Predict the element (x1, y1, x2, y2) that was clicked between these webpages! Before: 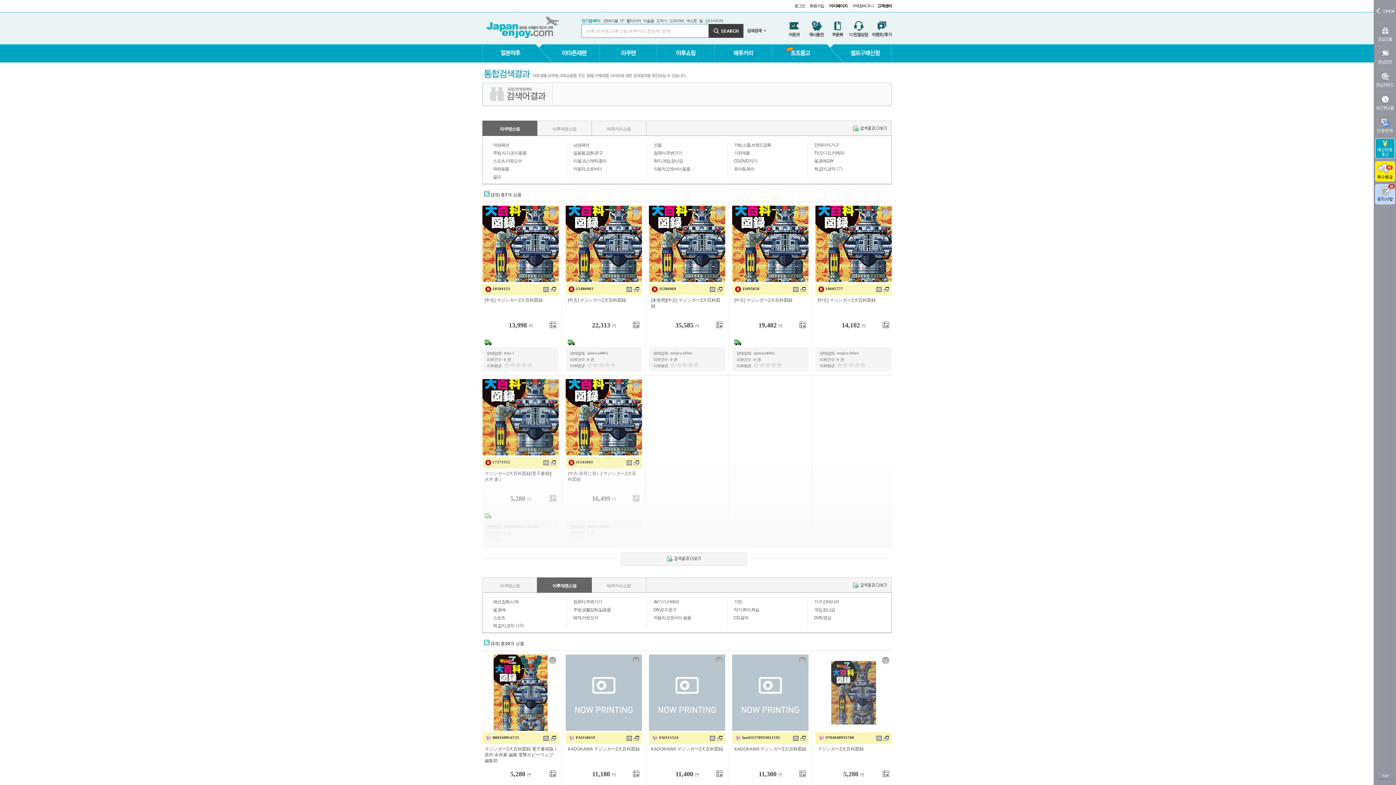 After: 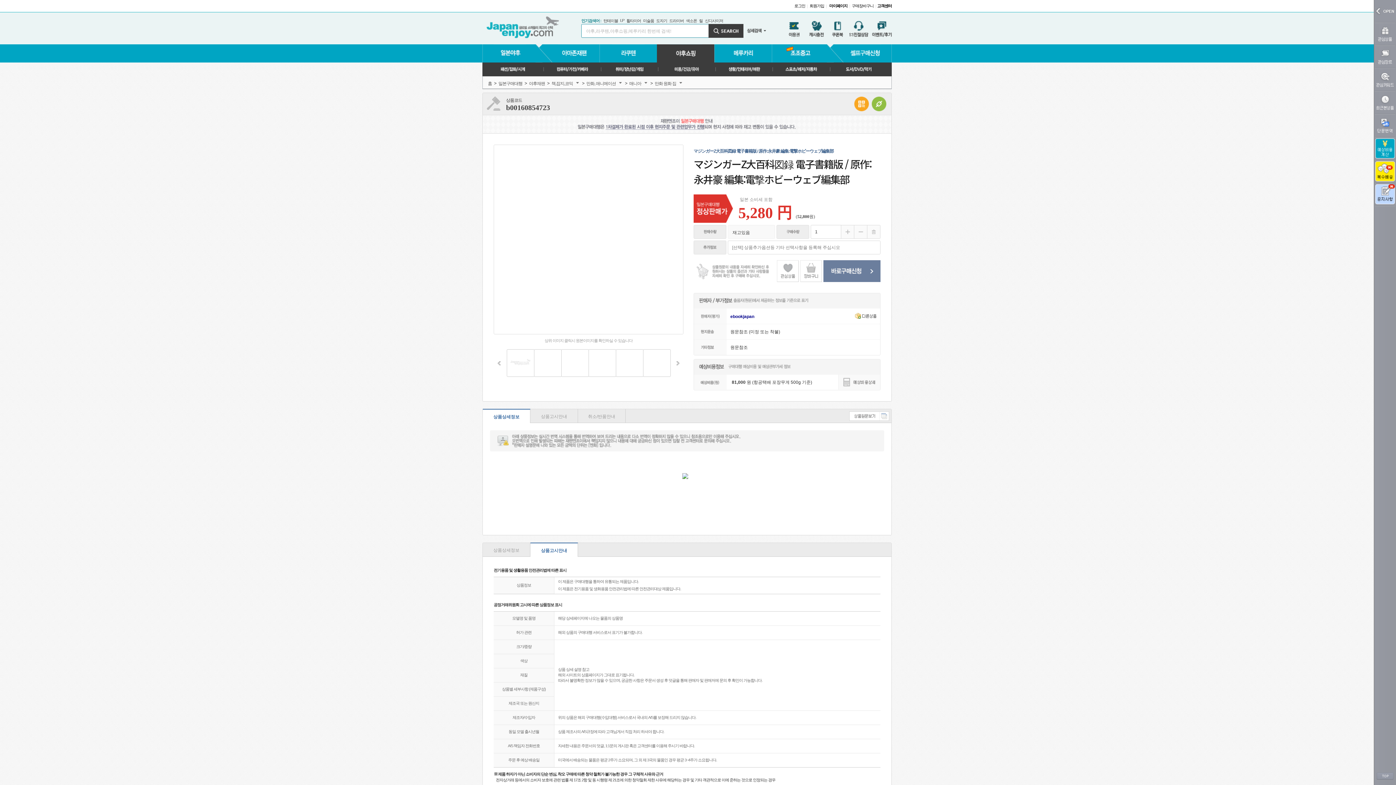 Action: label: マジンガーZ大百科図録 電子書籍版 / 原作:永井豪 編集:電撃ホビーウェブ編集部 bbox: (484, 746, 556, 763)